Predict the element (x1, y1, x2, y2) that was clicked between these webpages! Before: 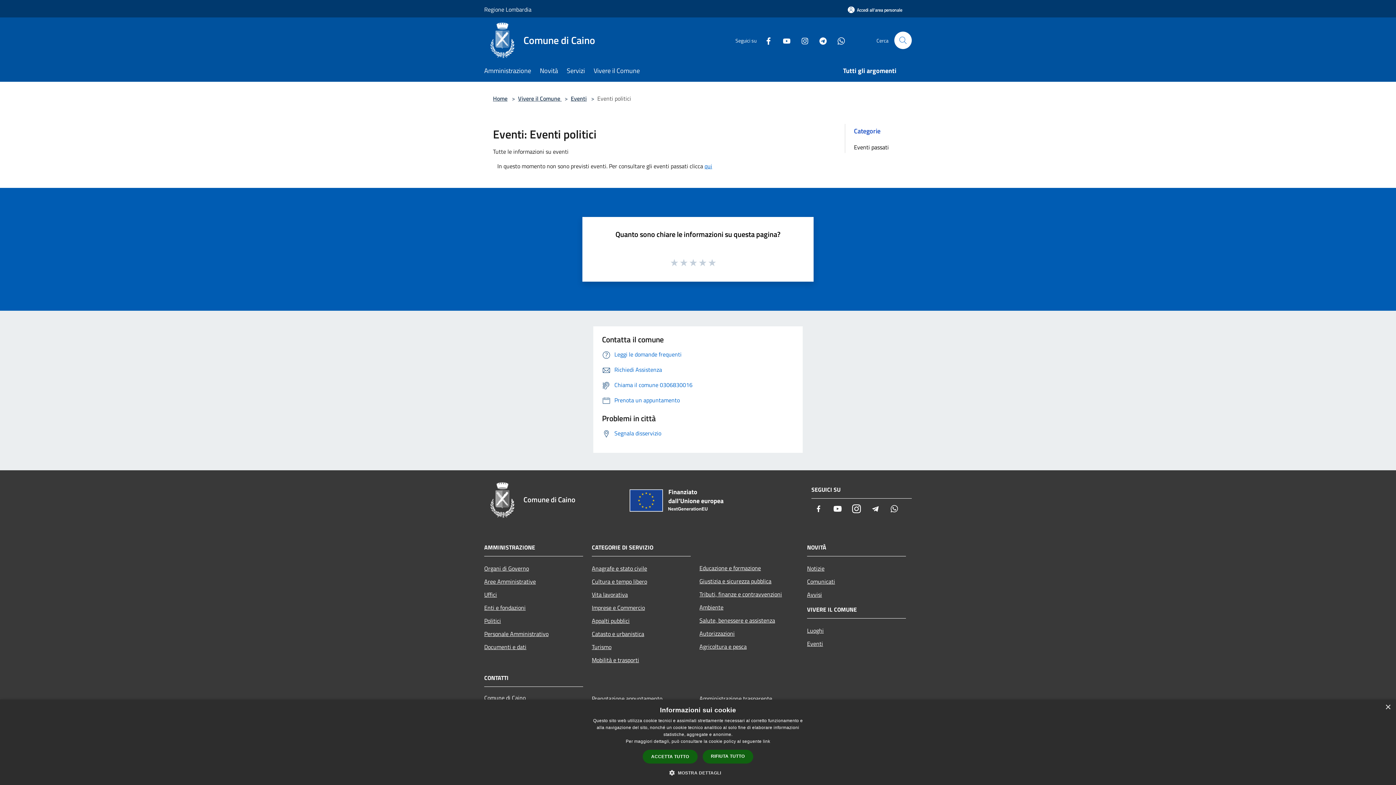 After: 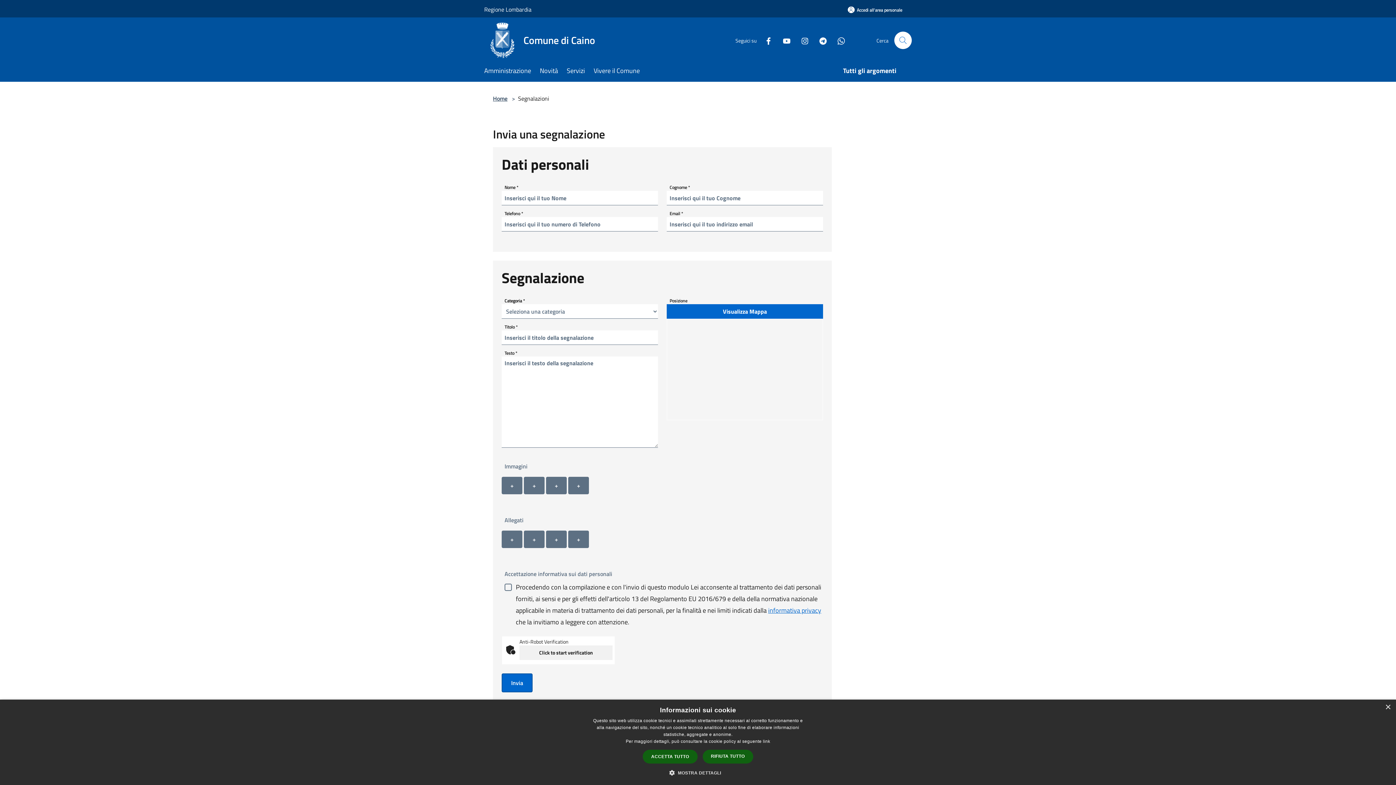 Action: label: Segnala disservizio bbox: (602, 428, 661, 437)